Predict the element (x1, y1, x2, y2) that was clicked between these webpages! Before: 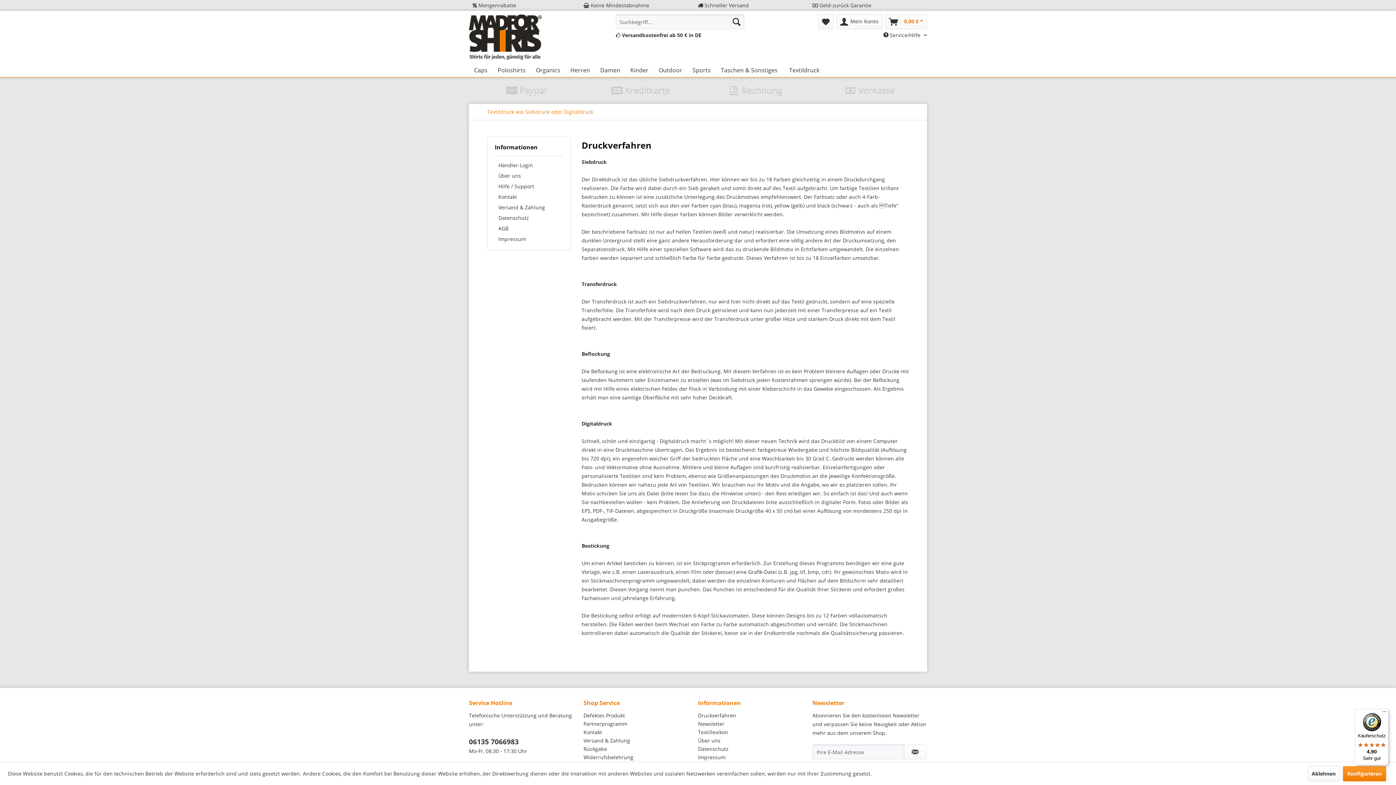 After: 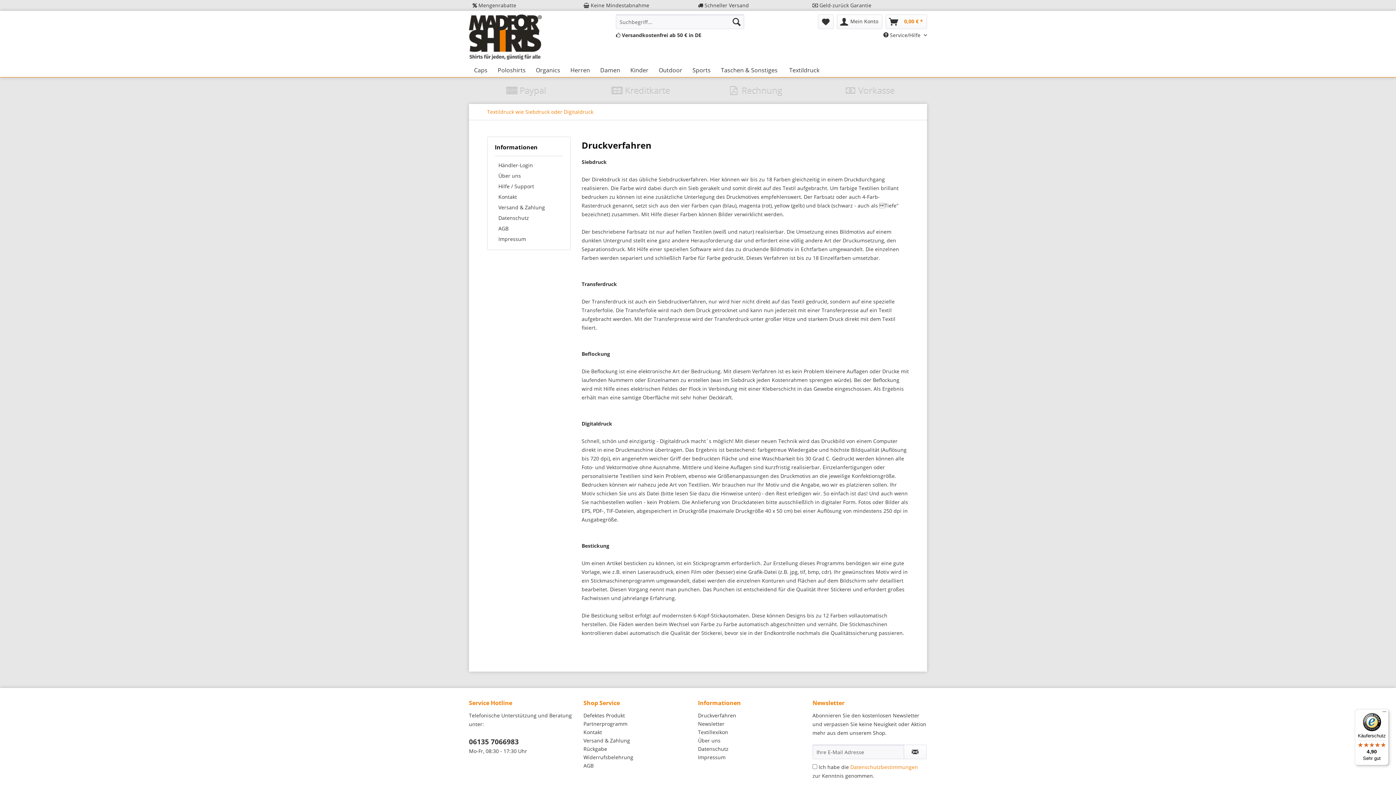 Action: bbox: (1308, 766, 1340, 781) label: Ablehnen